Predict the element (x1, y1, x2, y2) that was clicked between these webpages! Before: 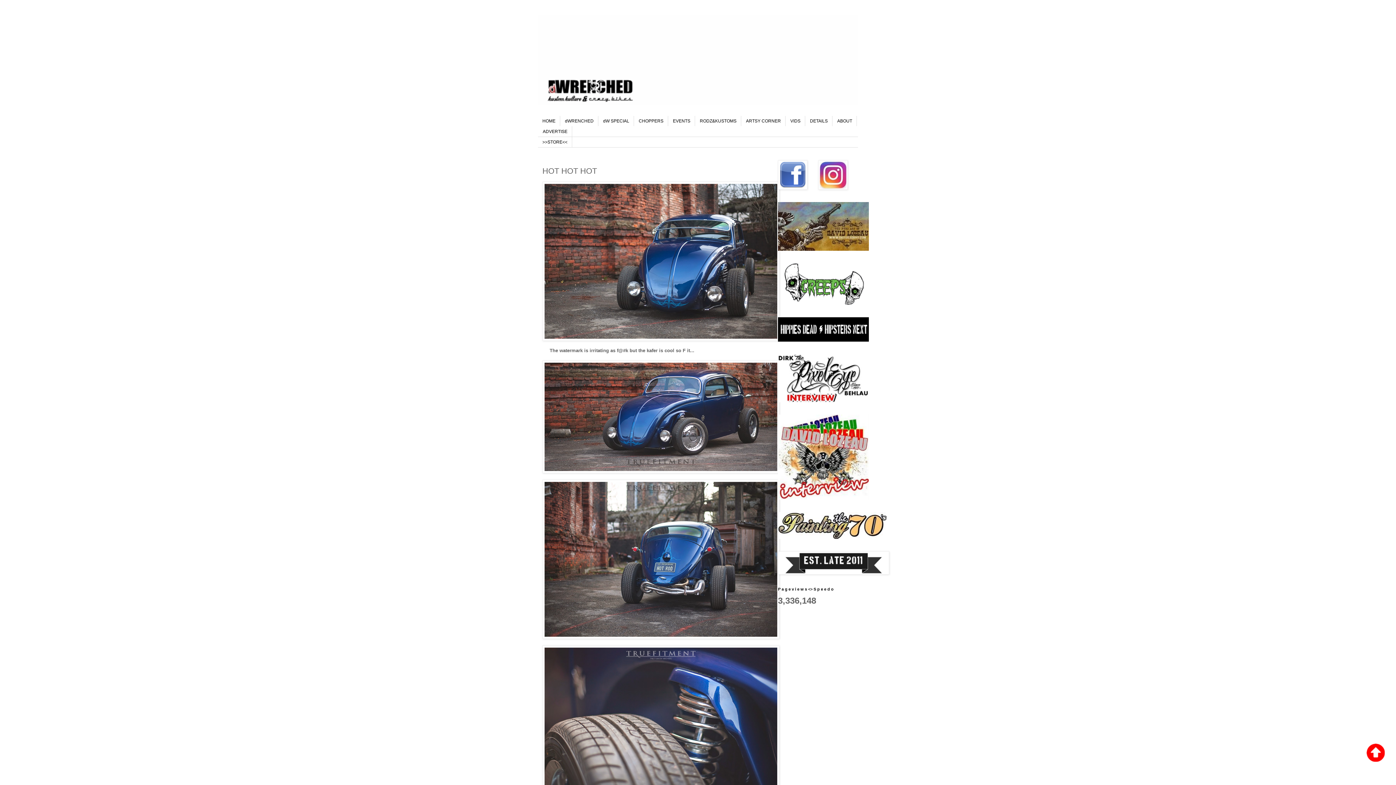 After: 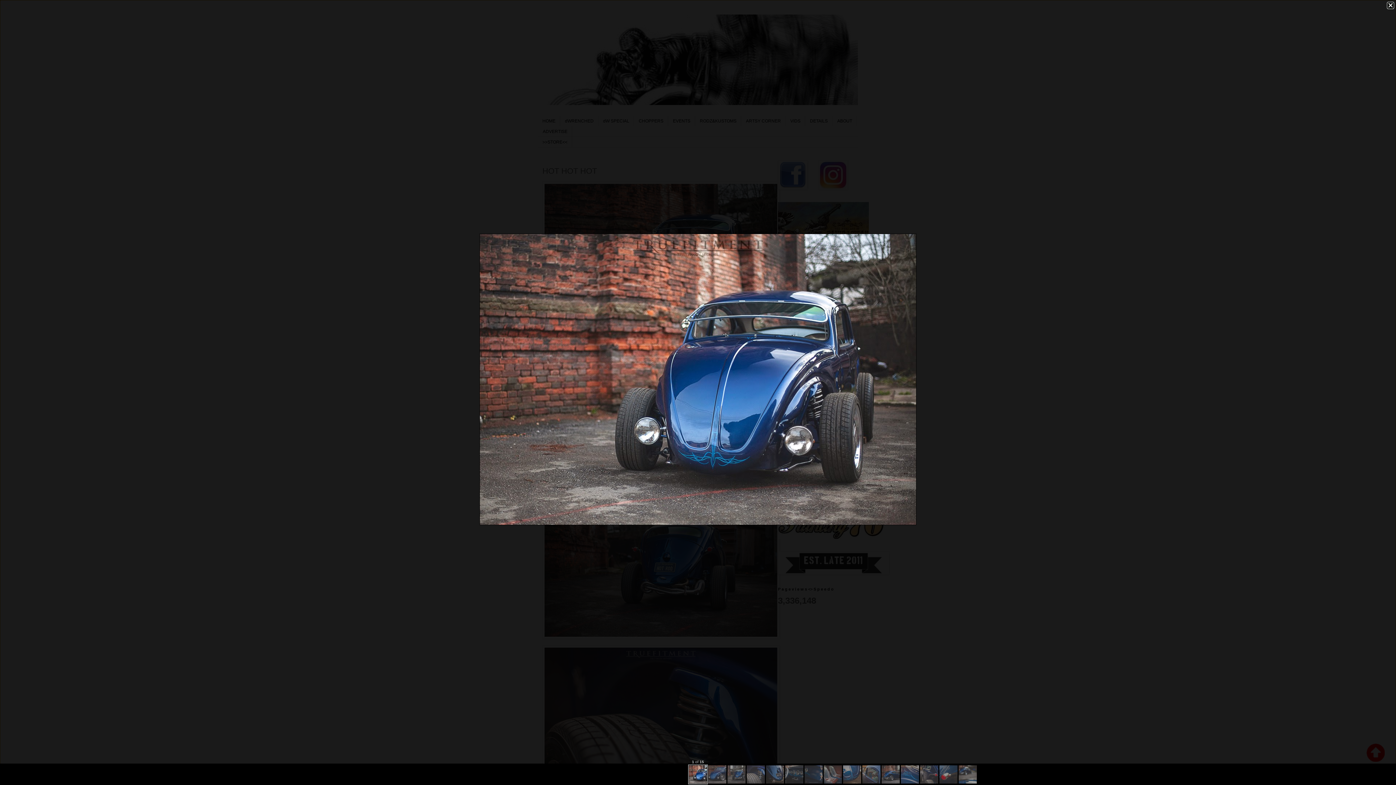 Action: bbox: (542, 181, 779, 342)